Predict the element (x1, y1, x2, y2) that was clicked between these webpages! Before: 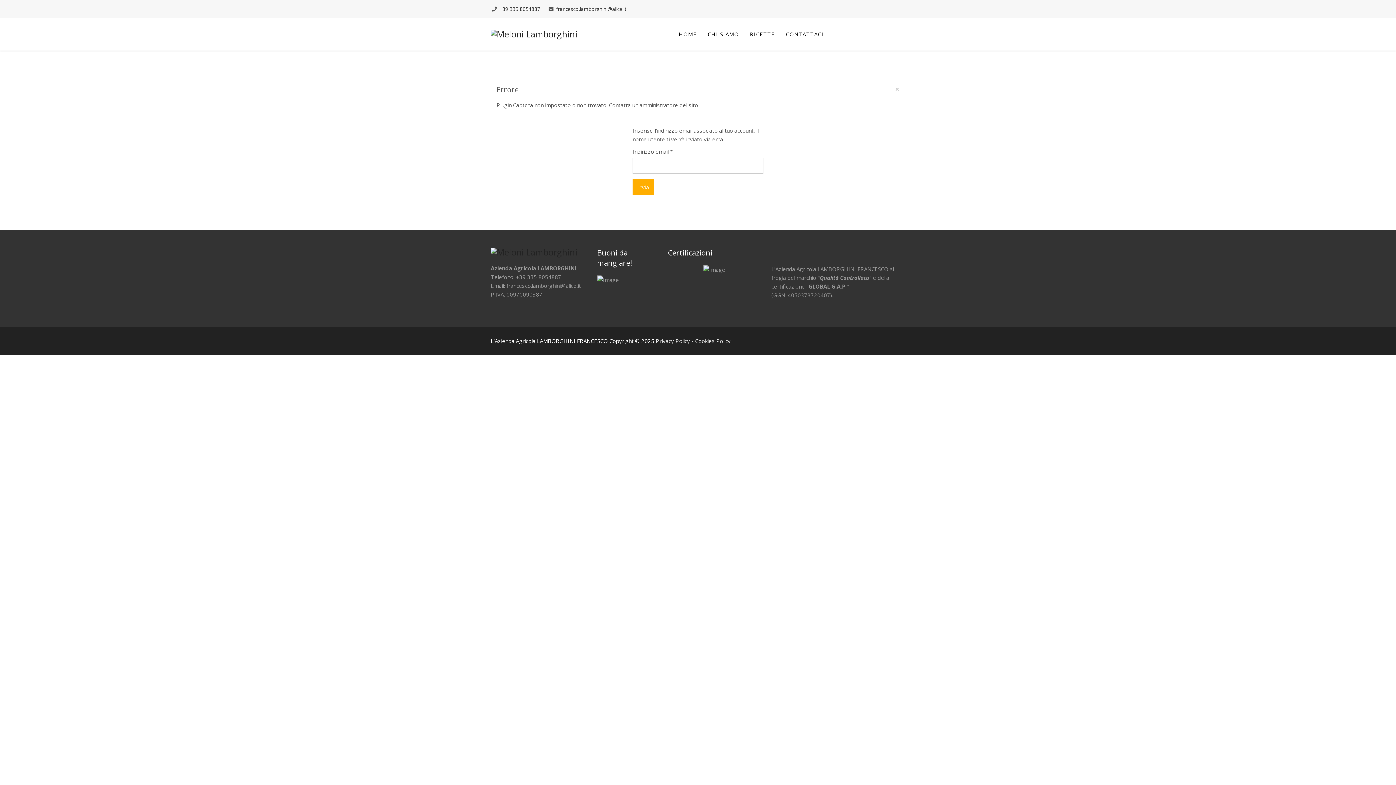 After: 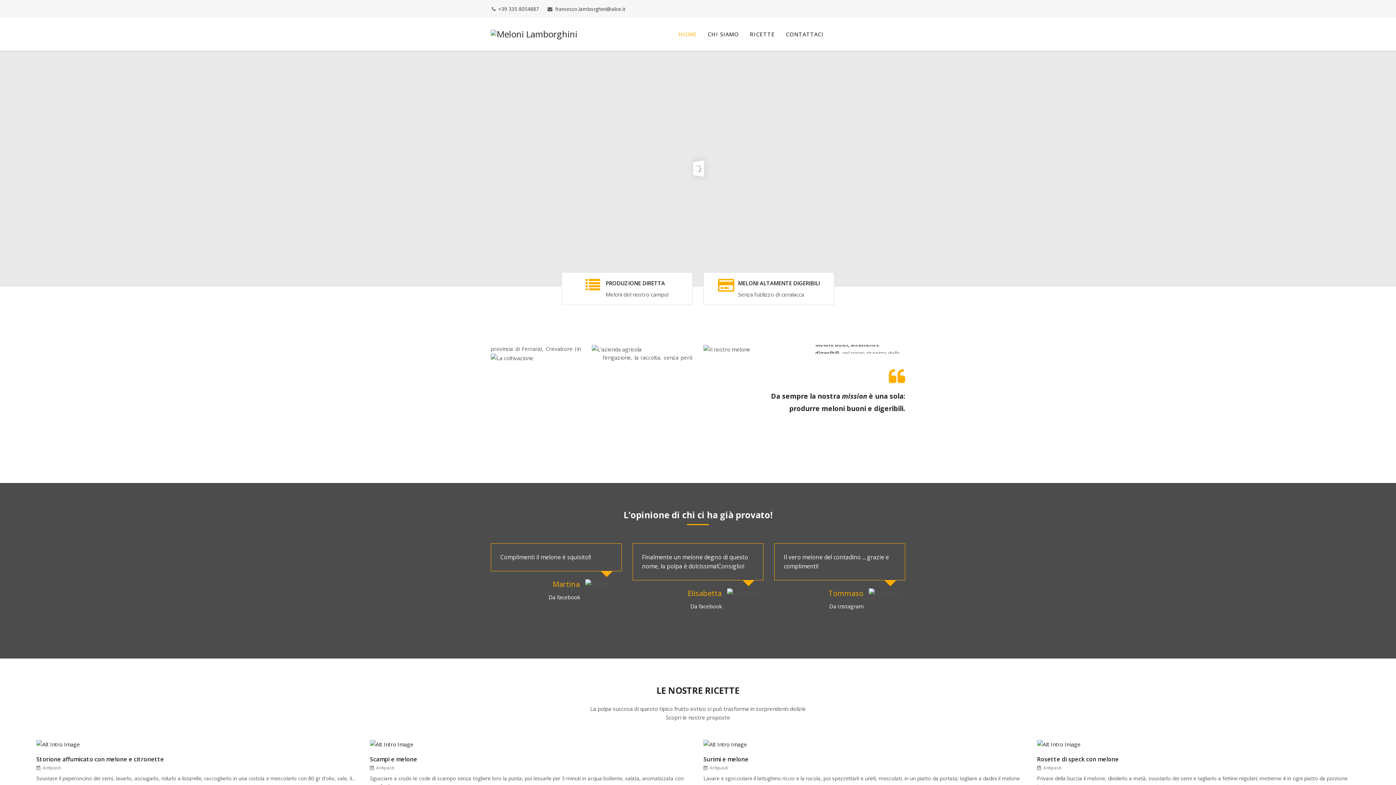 Action: bbox: (673, 17, 702, 50) label: HOME